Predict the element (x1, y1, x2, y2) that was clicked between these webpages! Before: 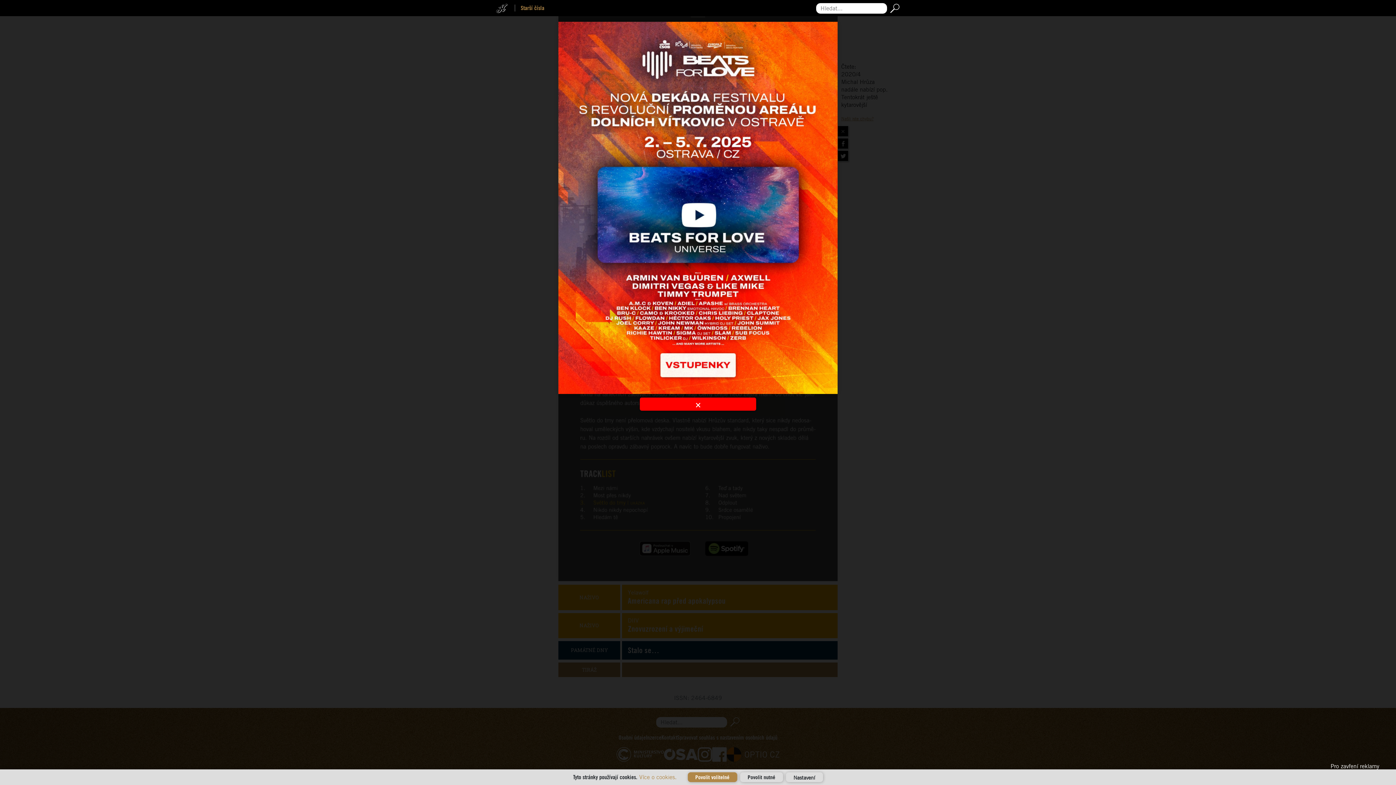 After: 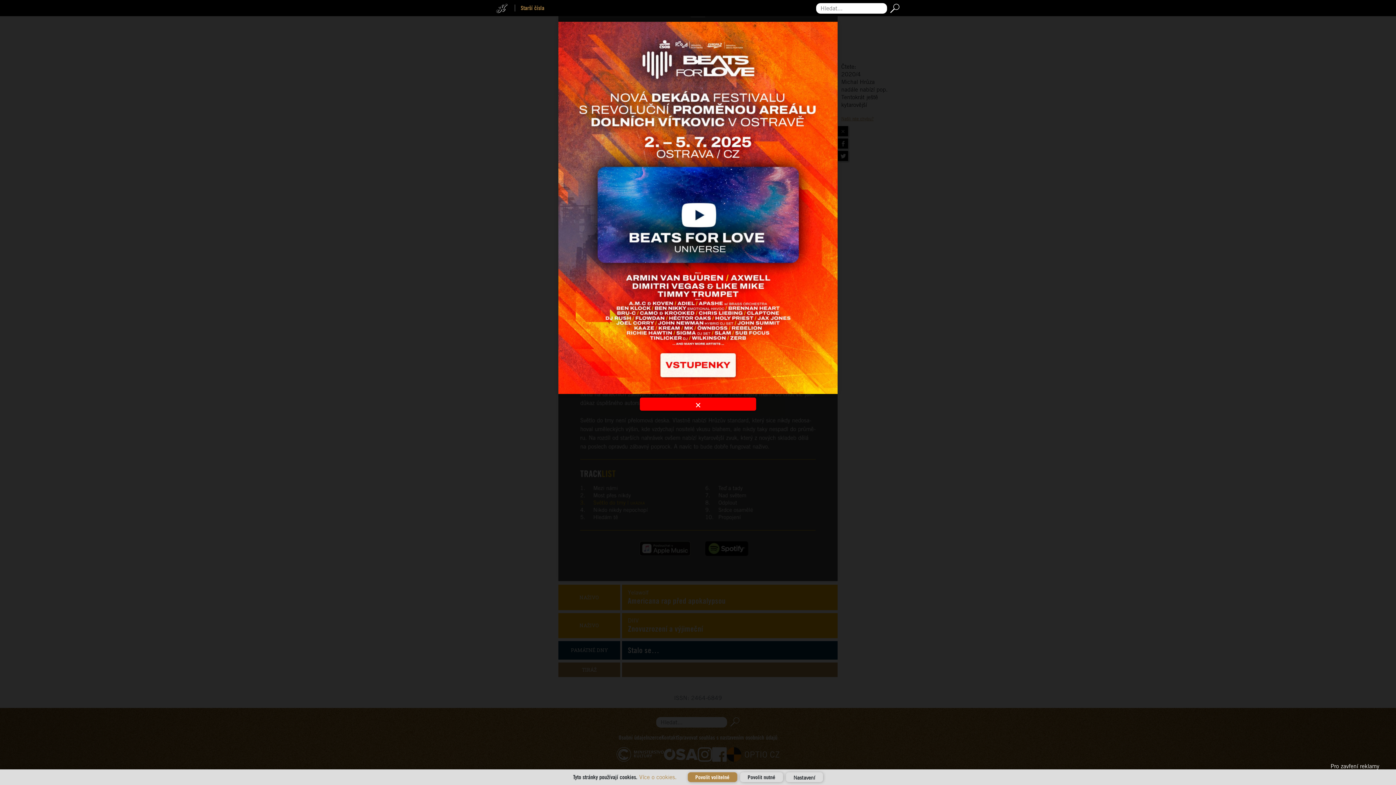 Action: bbox: (887, 2, 900, 14)